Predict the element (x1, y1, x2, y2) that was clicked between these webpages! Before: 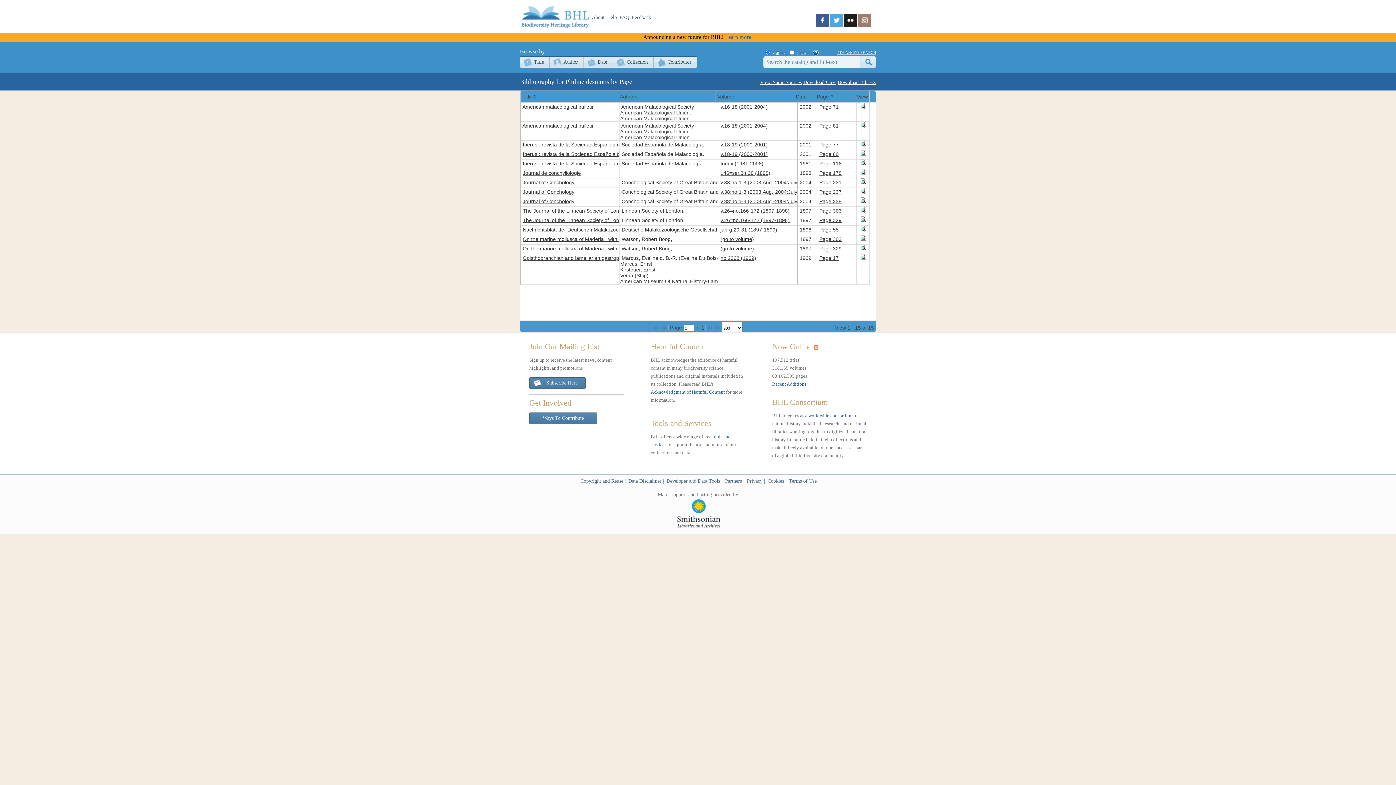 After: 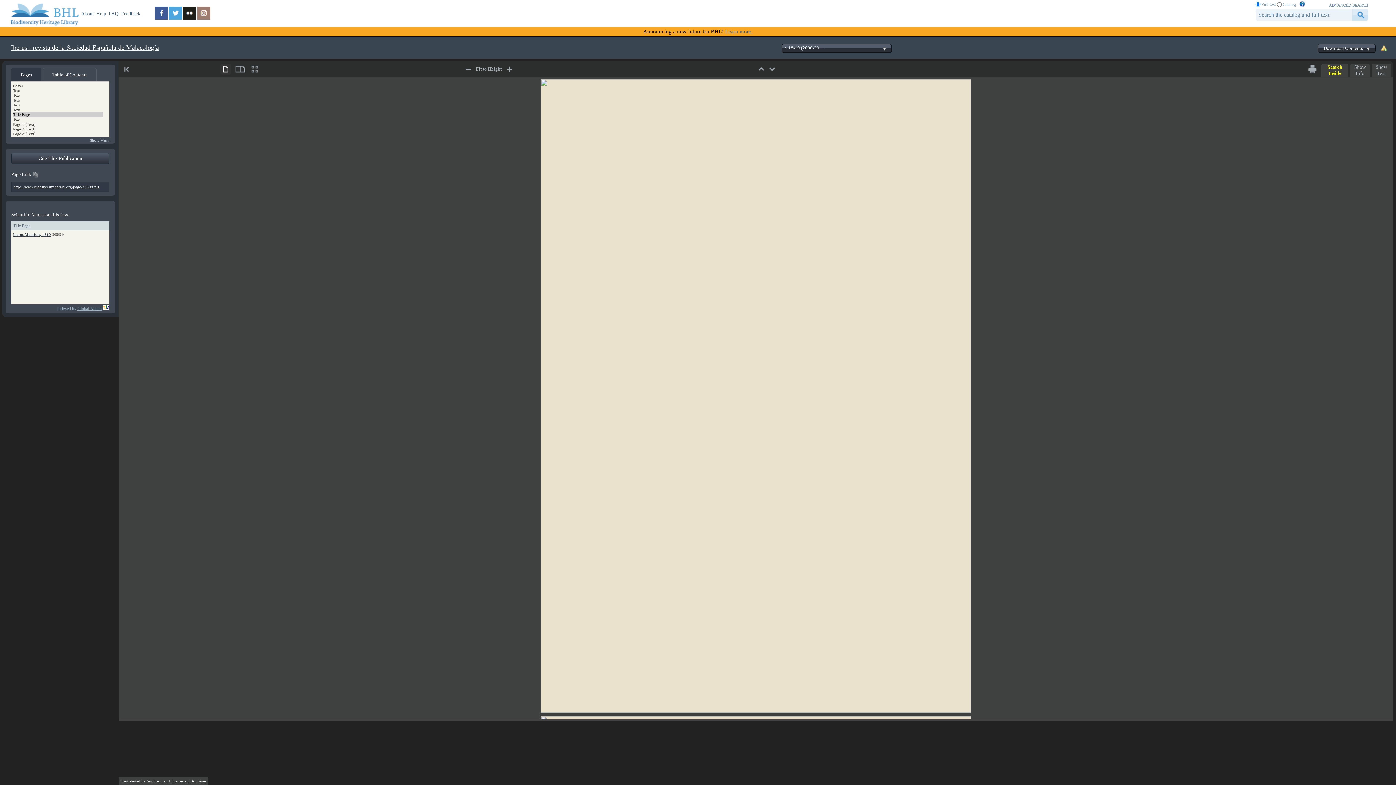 Action: label: v.18-19 (2000-2001) bbox: (720, 141, 768, 147)